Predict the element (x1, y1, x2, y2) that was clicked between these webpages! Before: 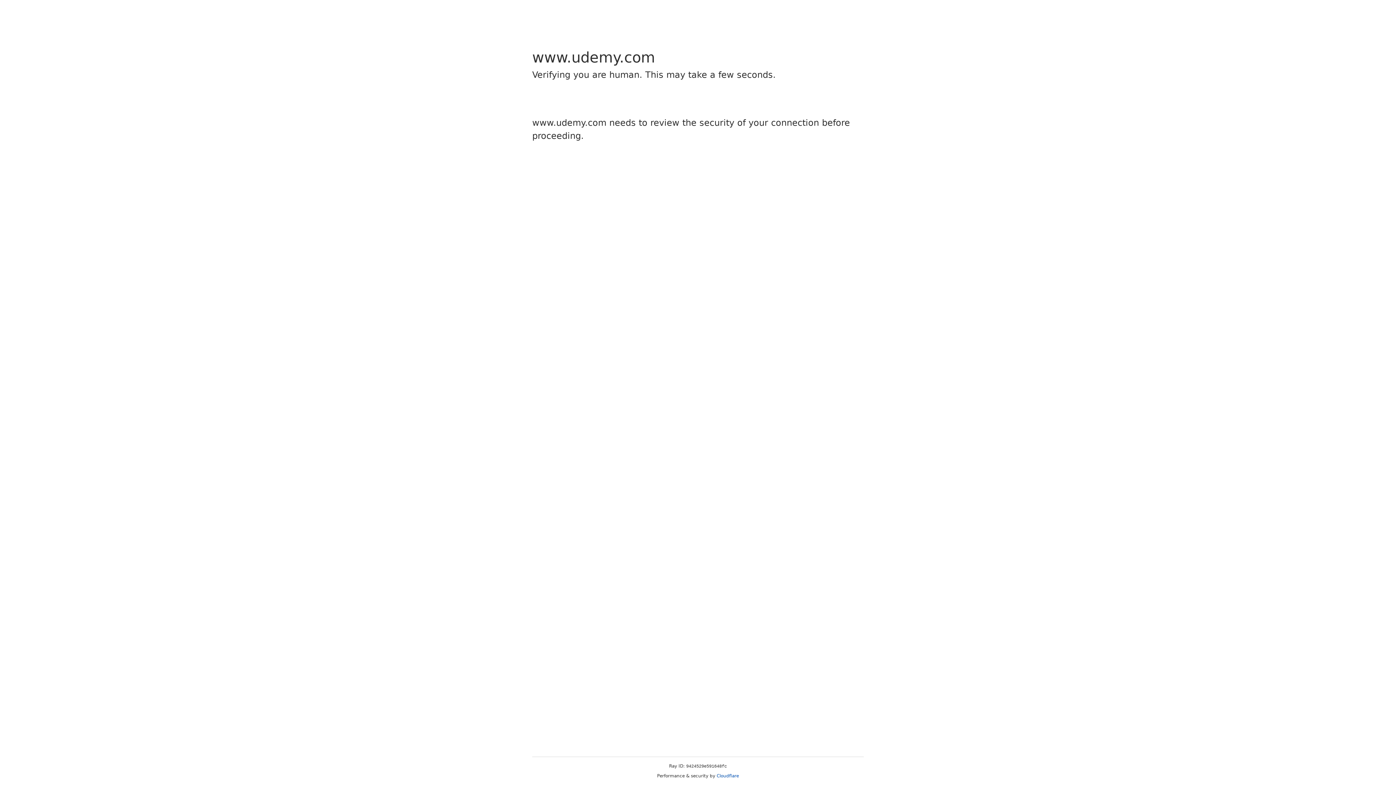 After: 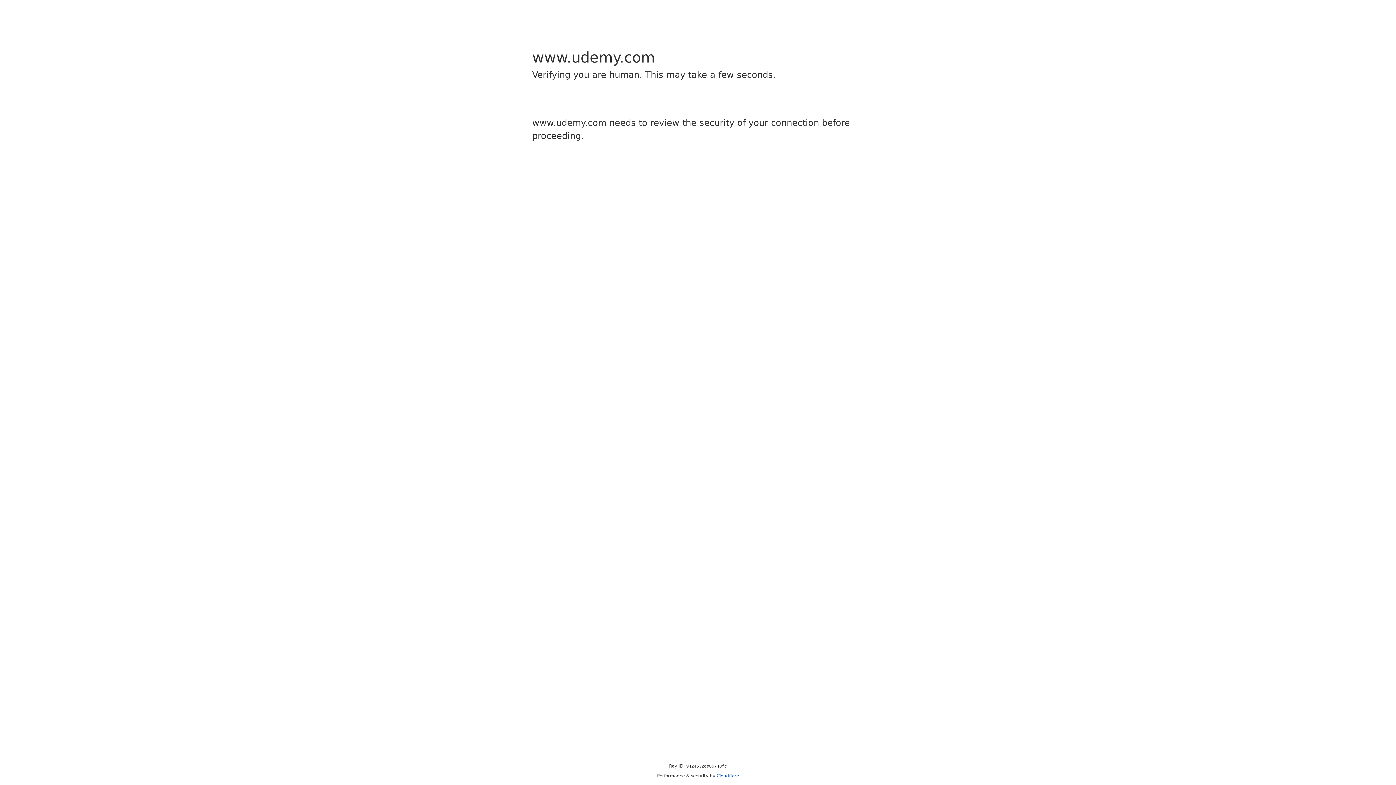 Action: bbox: (716, 773, 739, 778) label: Cloudflare